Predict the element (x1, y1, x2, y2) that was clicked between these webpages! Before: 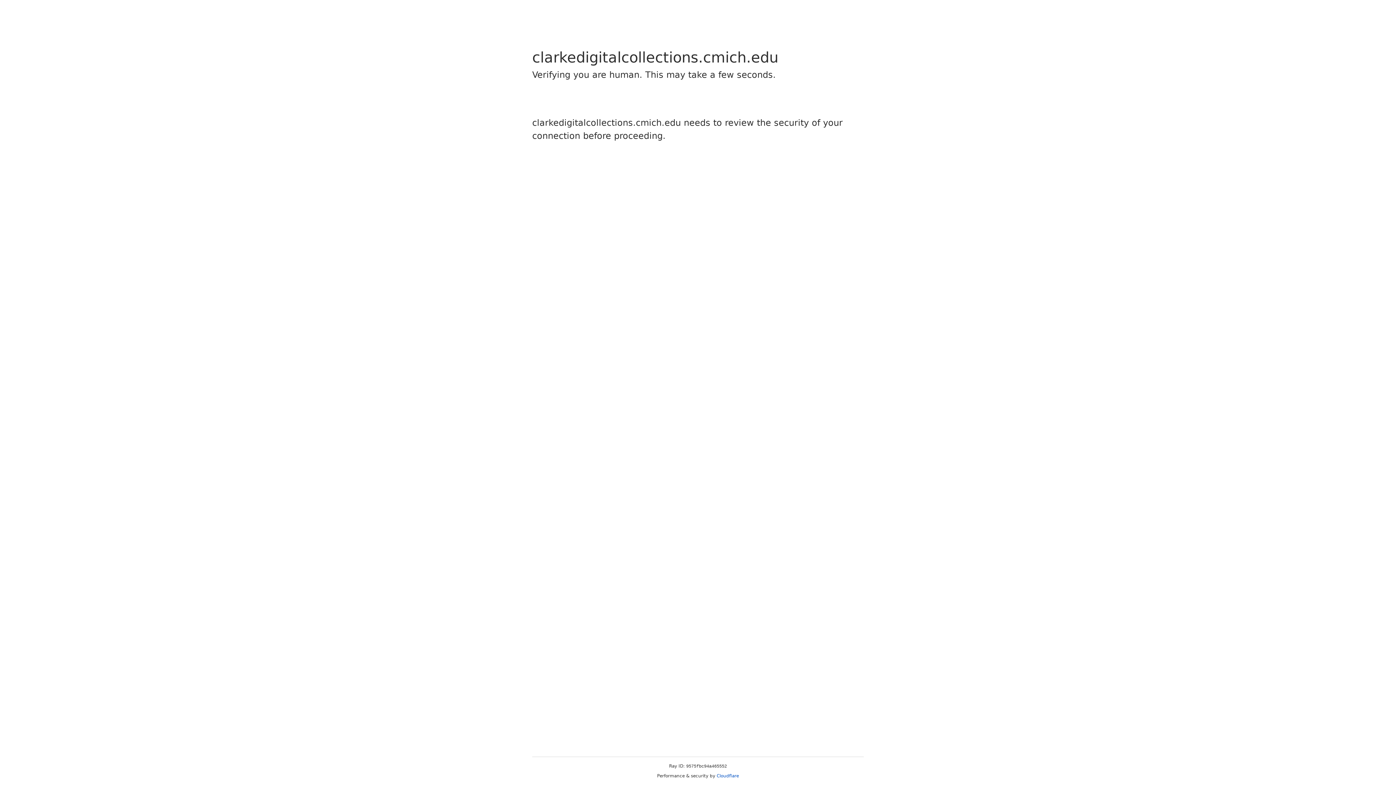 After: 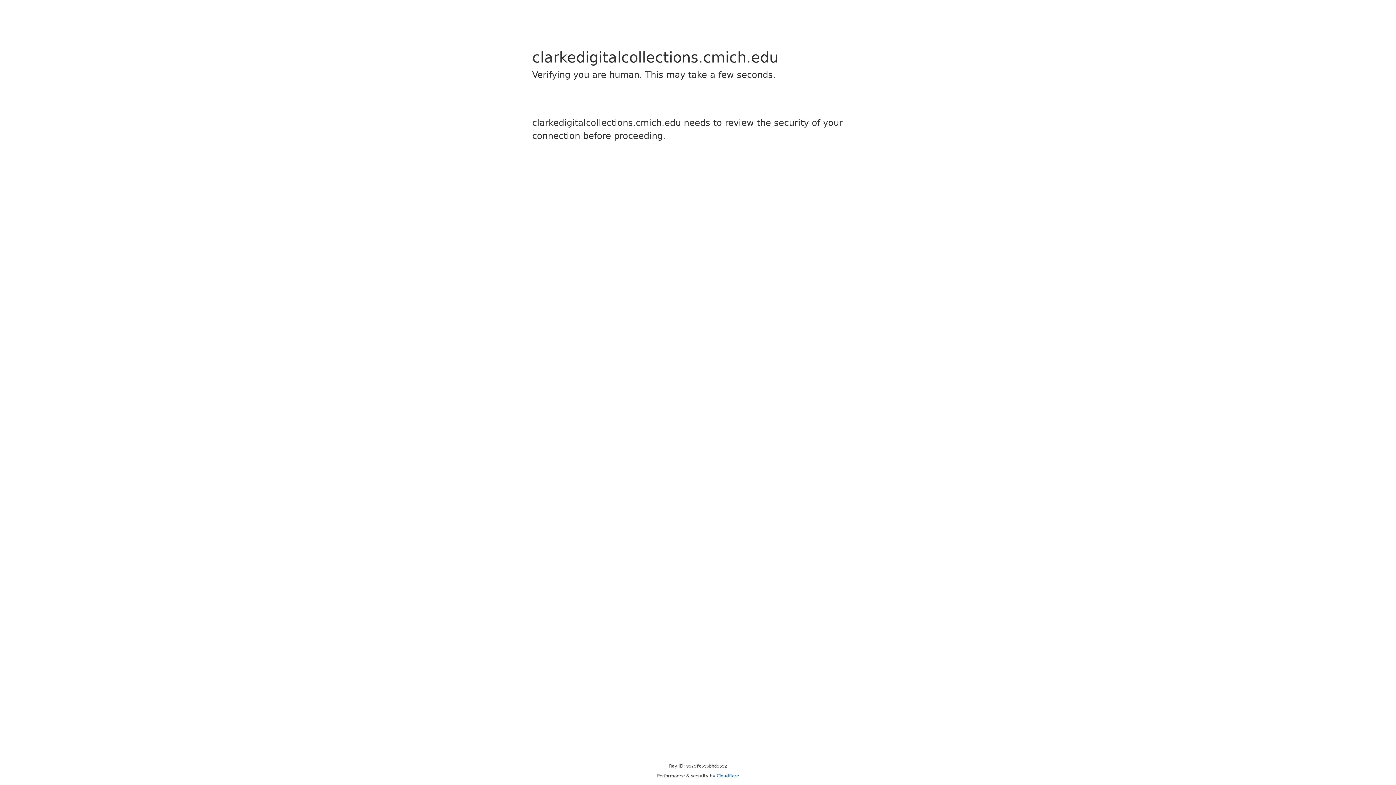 Action: bbox: (716, 773, 739, 778) label: Cloudflare